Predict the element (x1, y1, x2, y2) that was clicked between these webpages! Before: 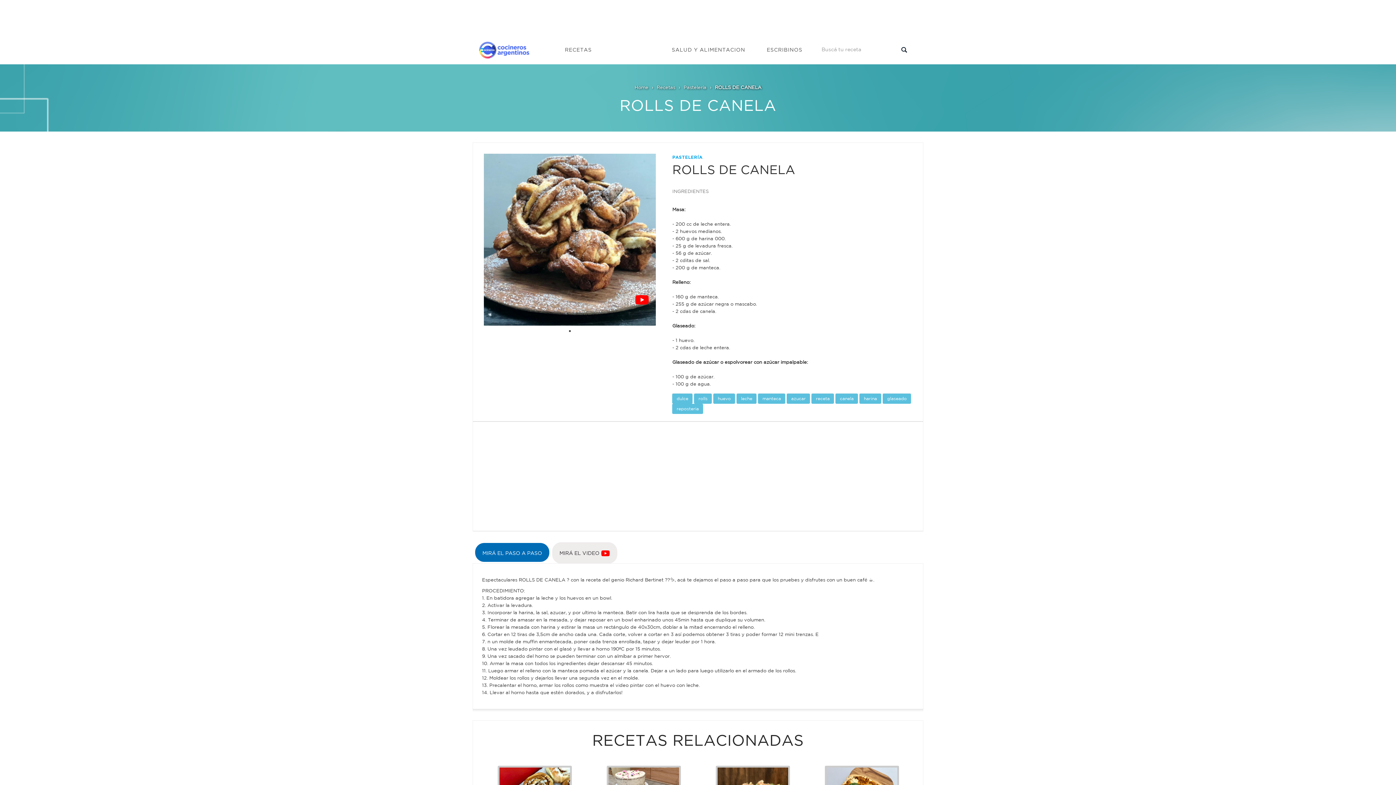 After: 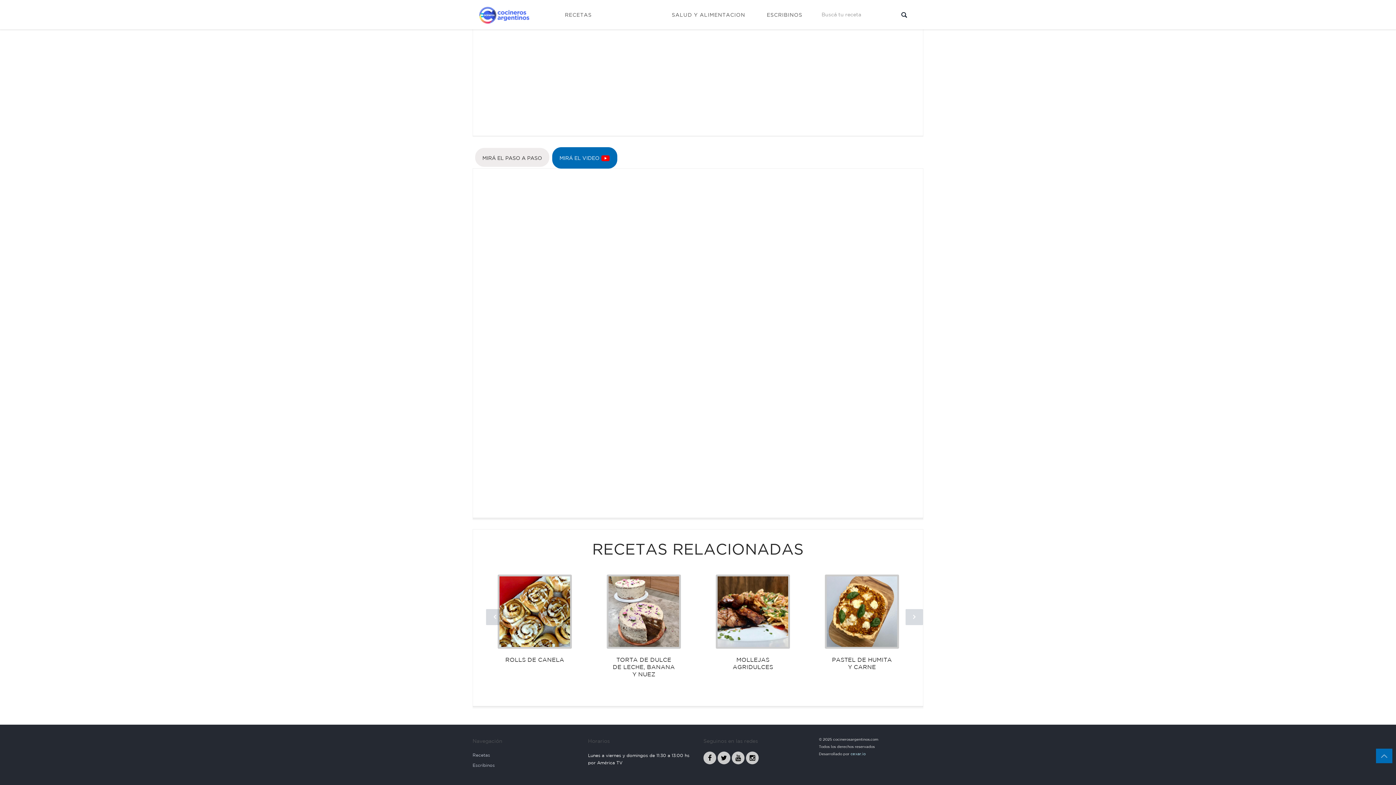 Action: bbox: (631, 290, 652, 309)